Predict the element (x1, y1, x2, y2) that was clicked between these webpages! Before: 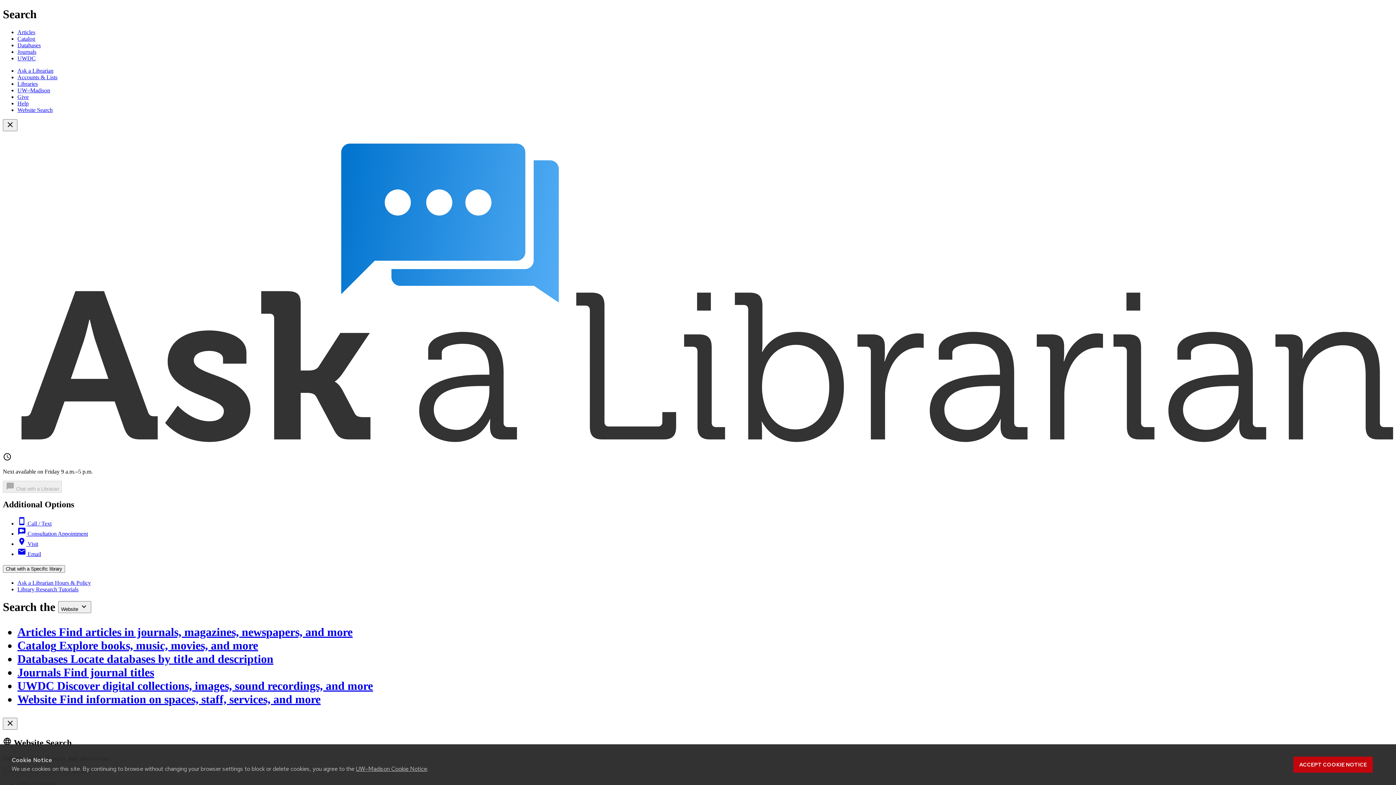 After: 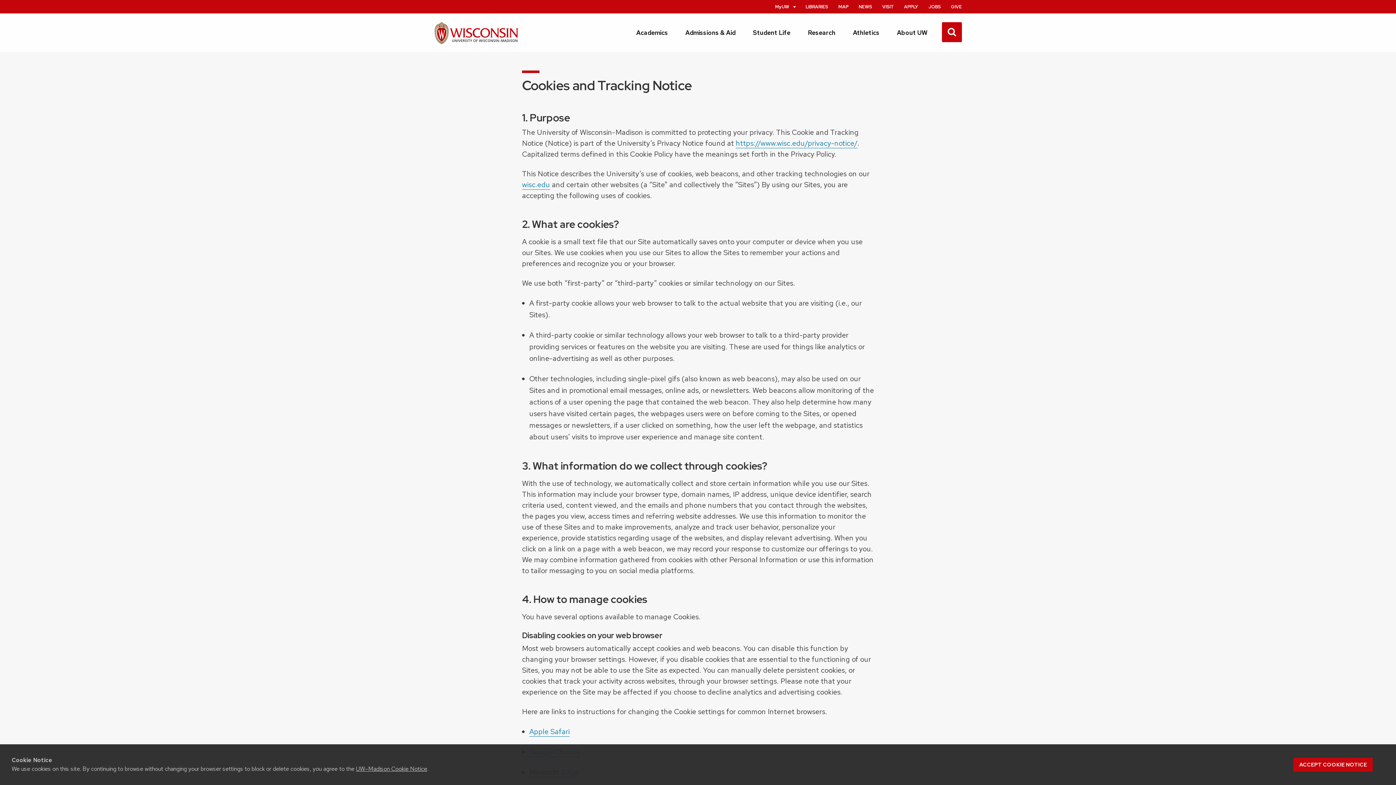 Action: label: UW–Madison Cookie Notice bbox: (356, 765, 427, 773)